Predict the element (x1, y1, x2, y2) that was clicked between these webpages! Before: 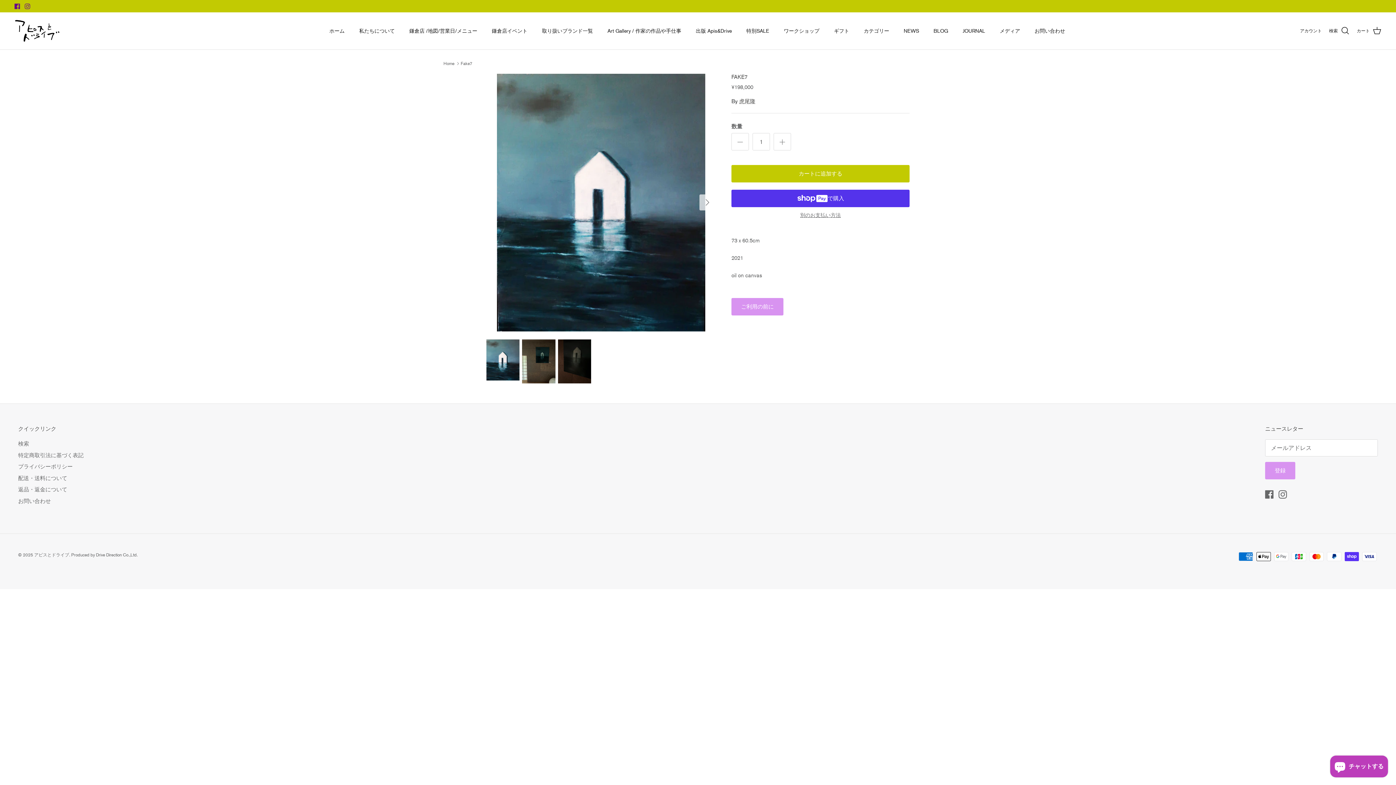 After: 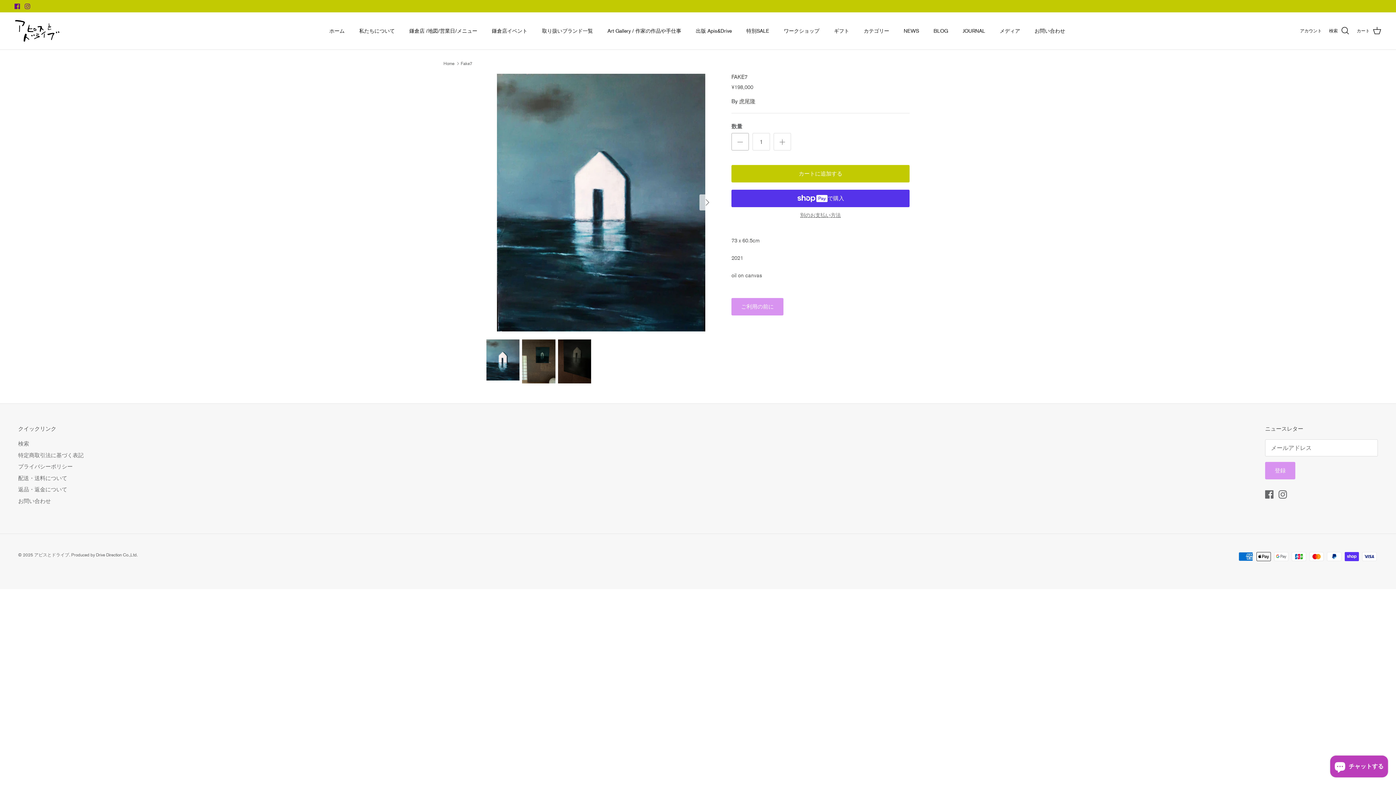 Action: bbox: (731, 133, 749, 150)